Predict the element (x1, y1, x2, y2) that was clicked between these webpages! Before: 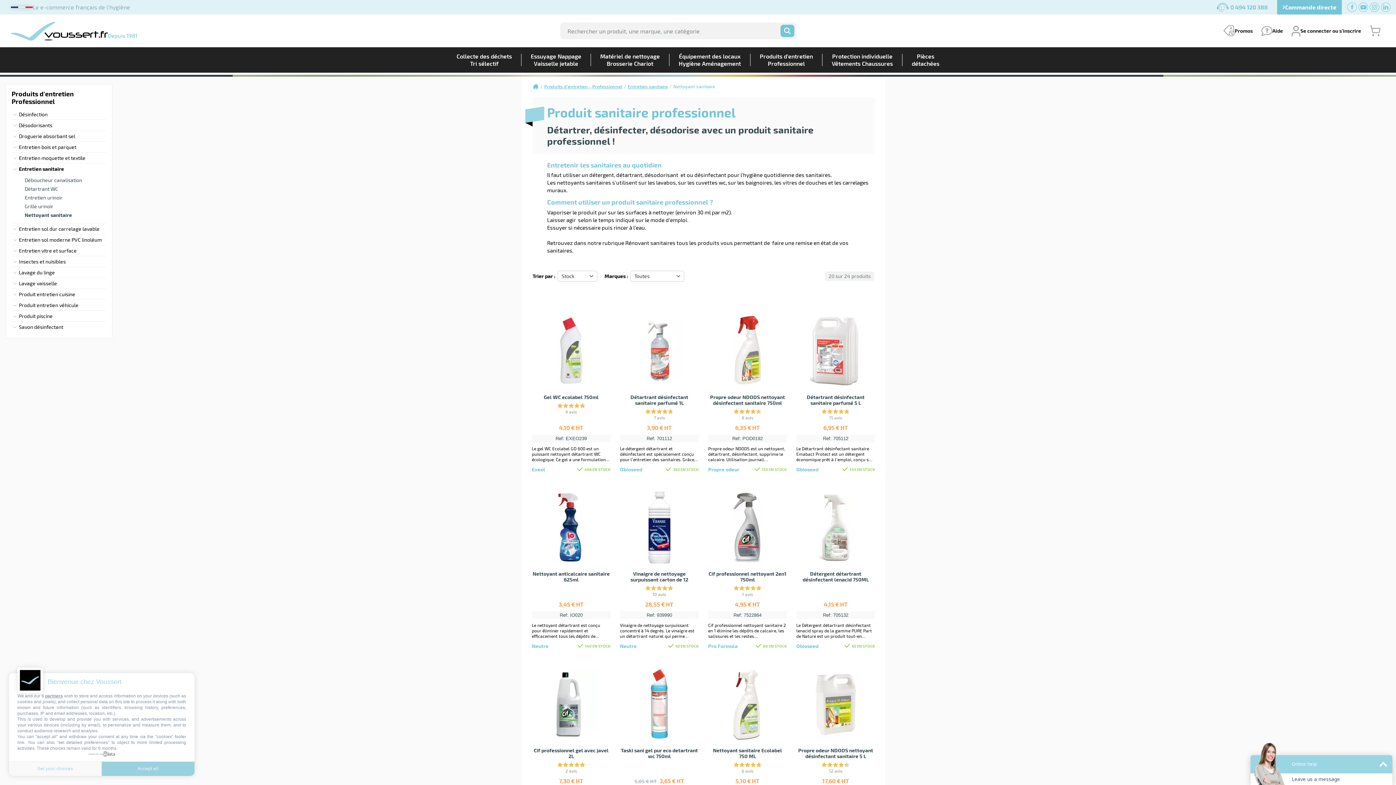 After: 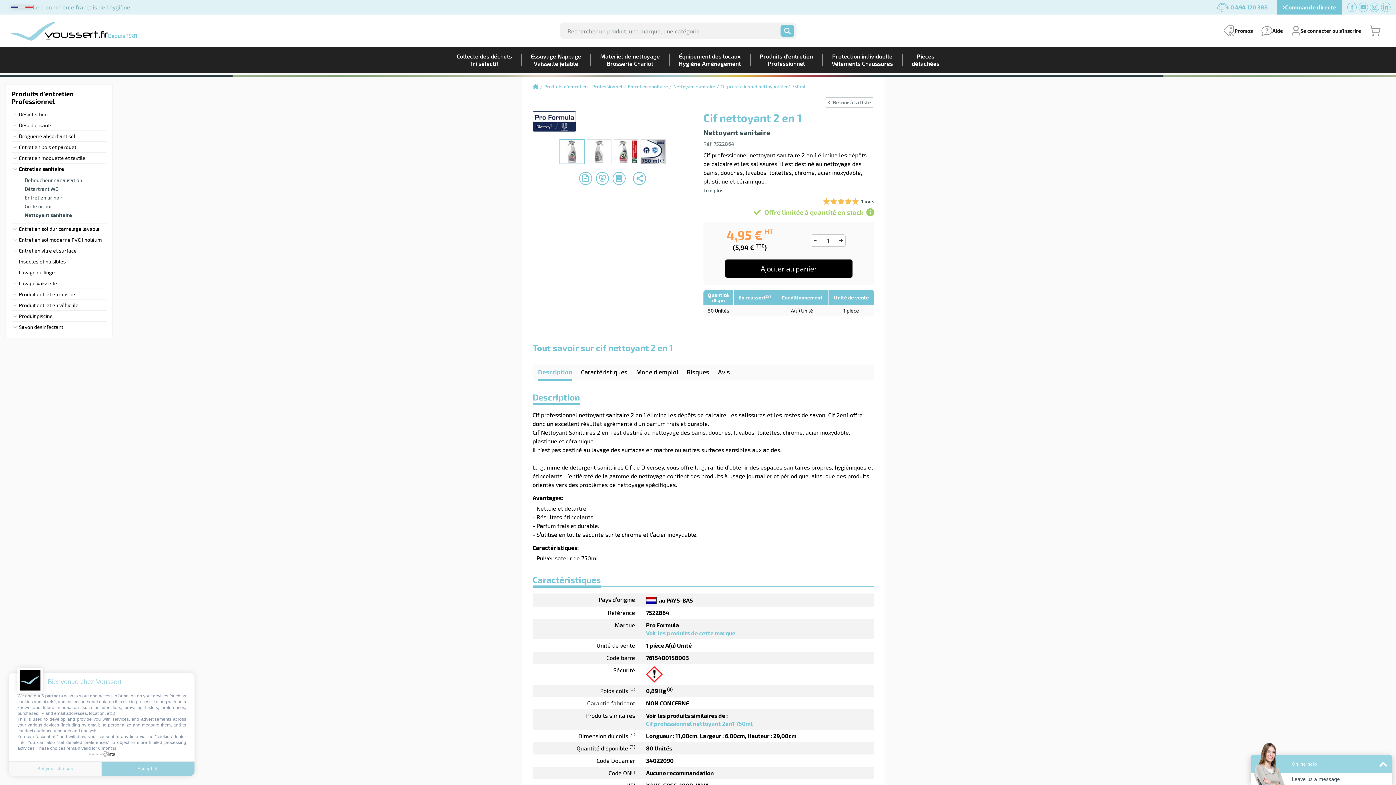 Action: bbox: (713, 491, 781, 563) label: -100%